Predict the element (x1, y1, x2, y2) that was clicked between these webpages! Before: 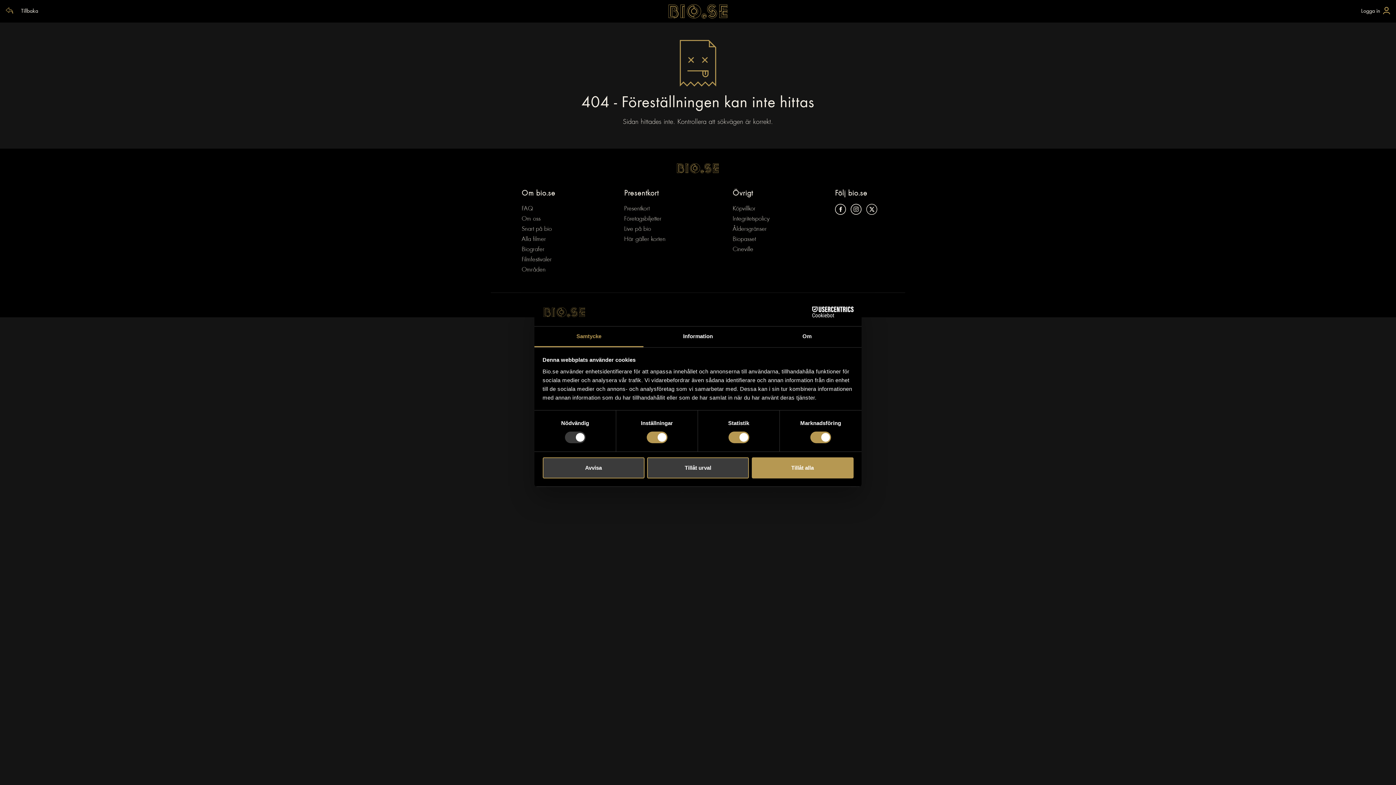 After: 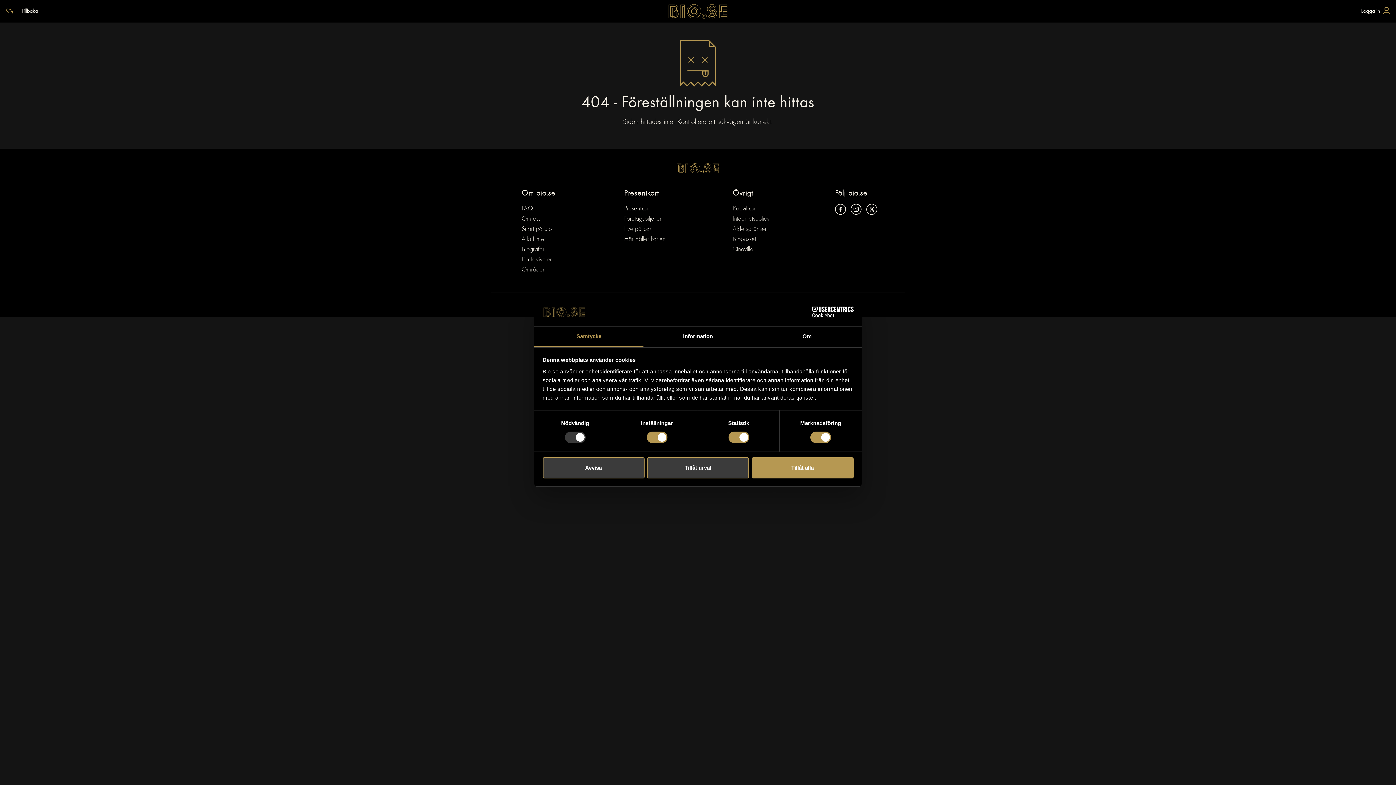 Action: bbox: (534, 326, 643, 347) label: Samtycke